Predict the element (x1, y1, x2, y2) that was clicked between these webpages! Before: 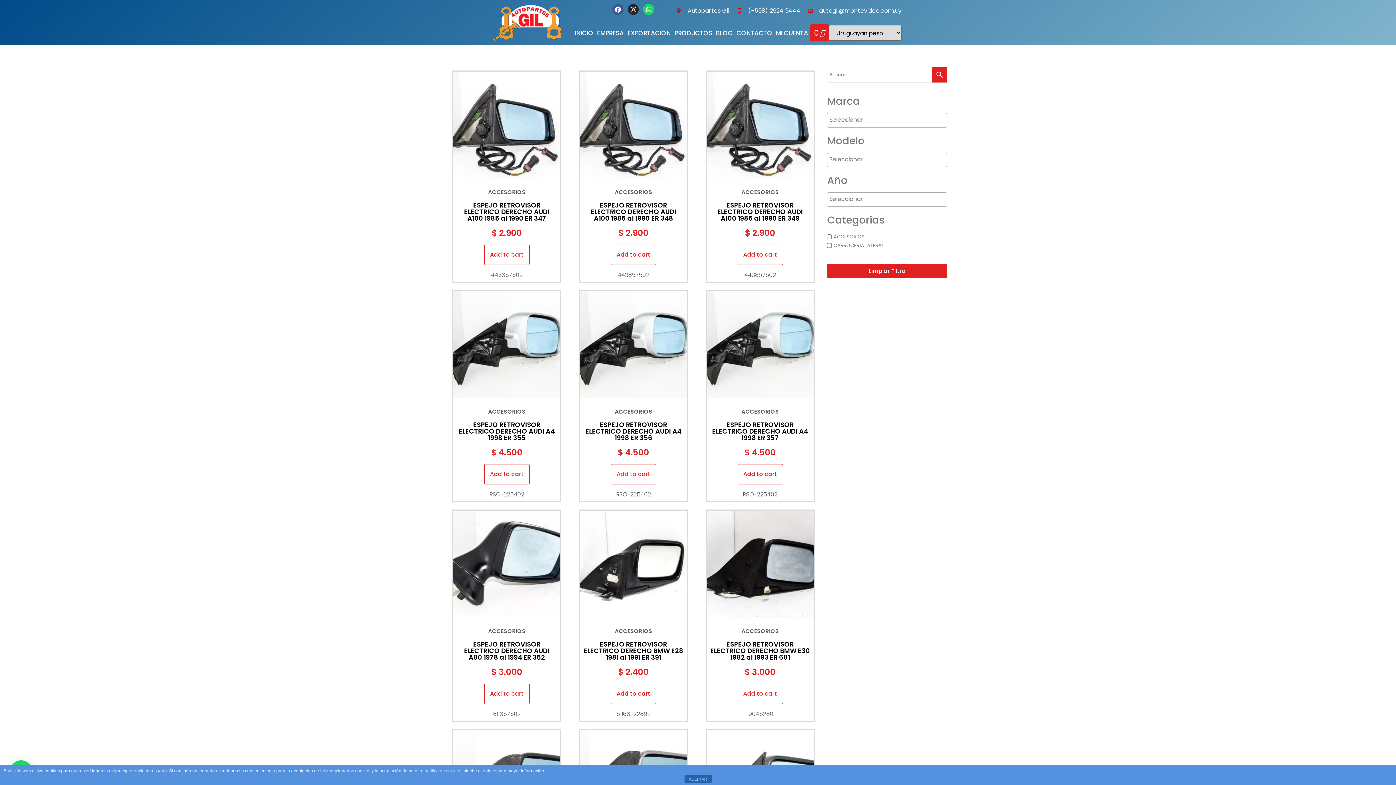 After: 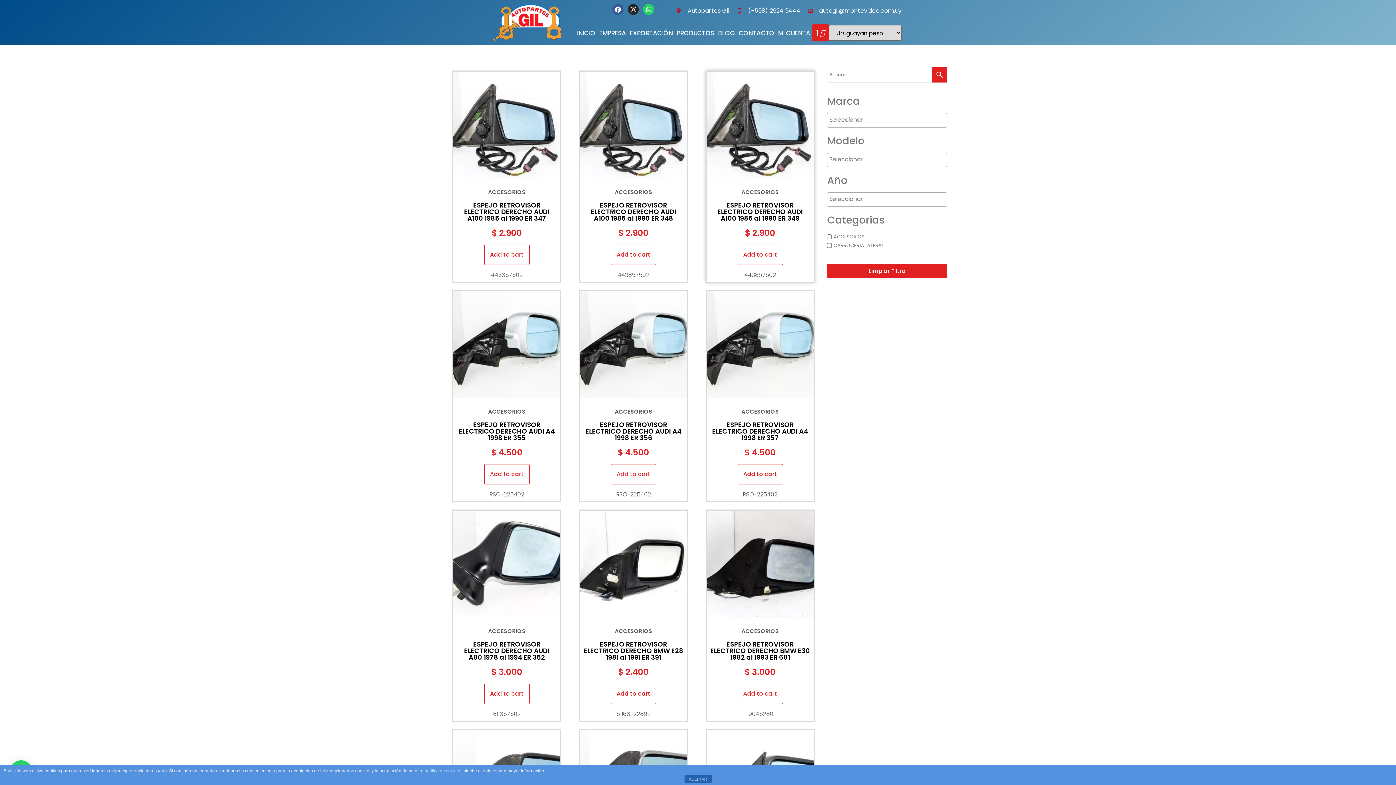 Action: bbox: (737, 244, 783, 265) label: Add “ESPEJO RETROVISOR ELECTRICO DERECHO AUDI A100 1985 al 1990 ER 349” to your cart